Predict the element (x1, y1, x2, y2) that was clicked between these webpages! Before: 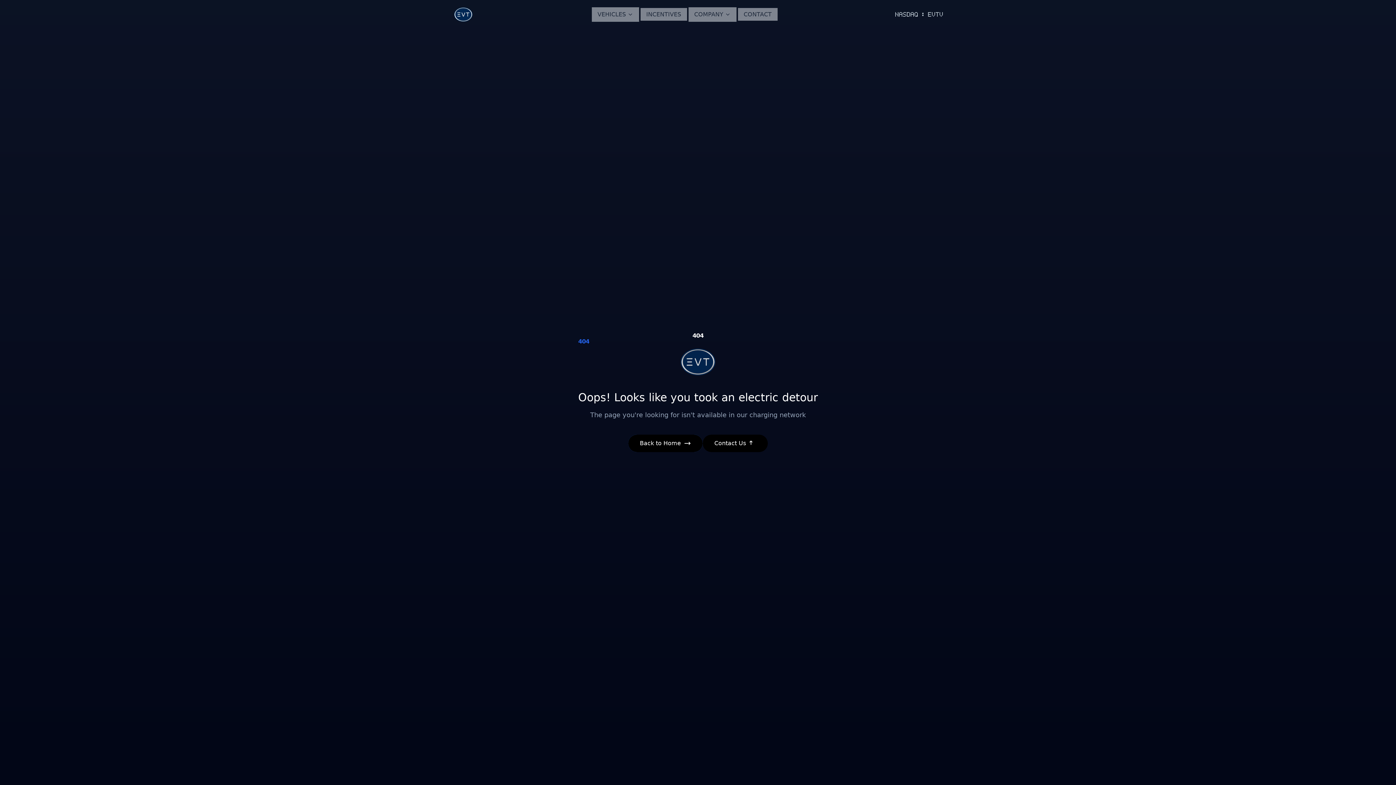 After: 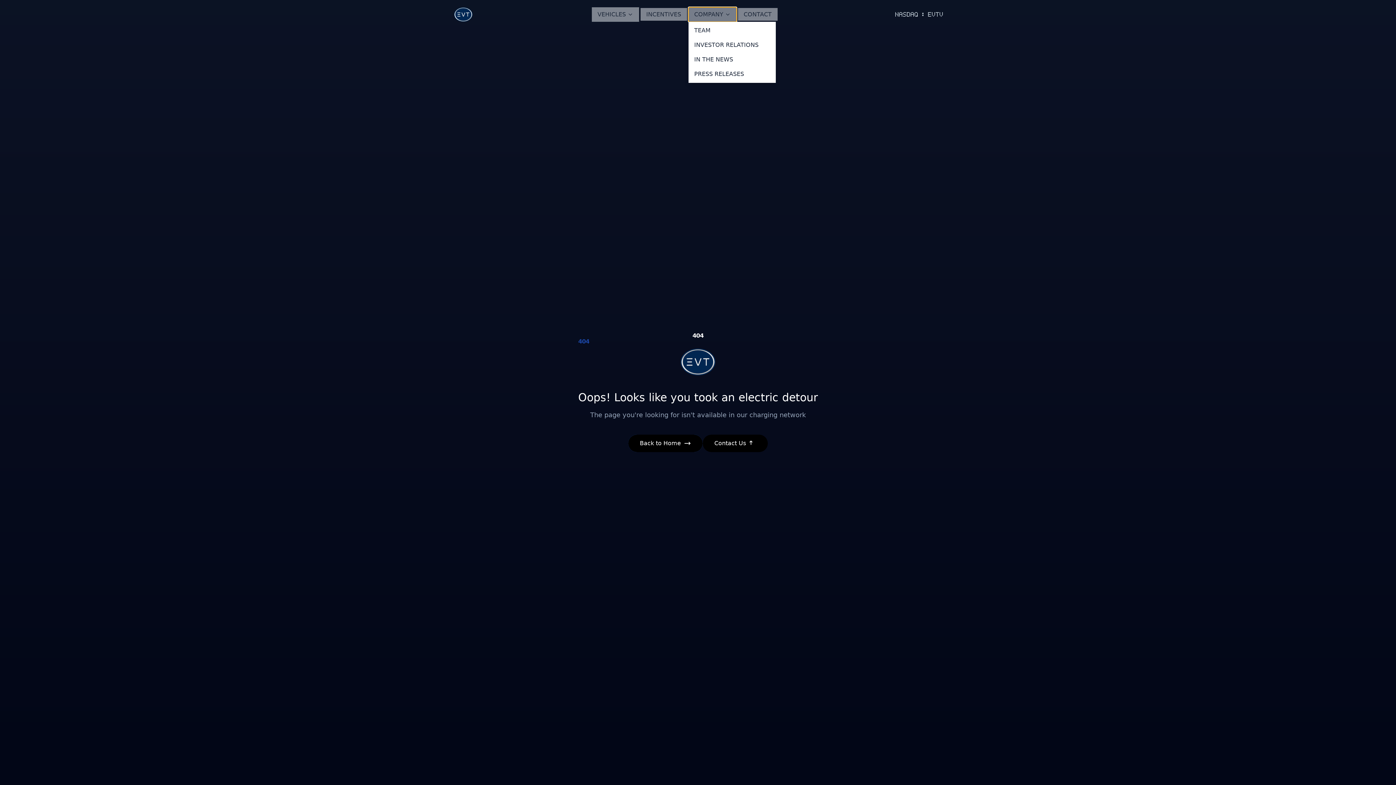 Action: bbox: (688, 7, 736, 21) label: COMPANY